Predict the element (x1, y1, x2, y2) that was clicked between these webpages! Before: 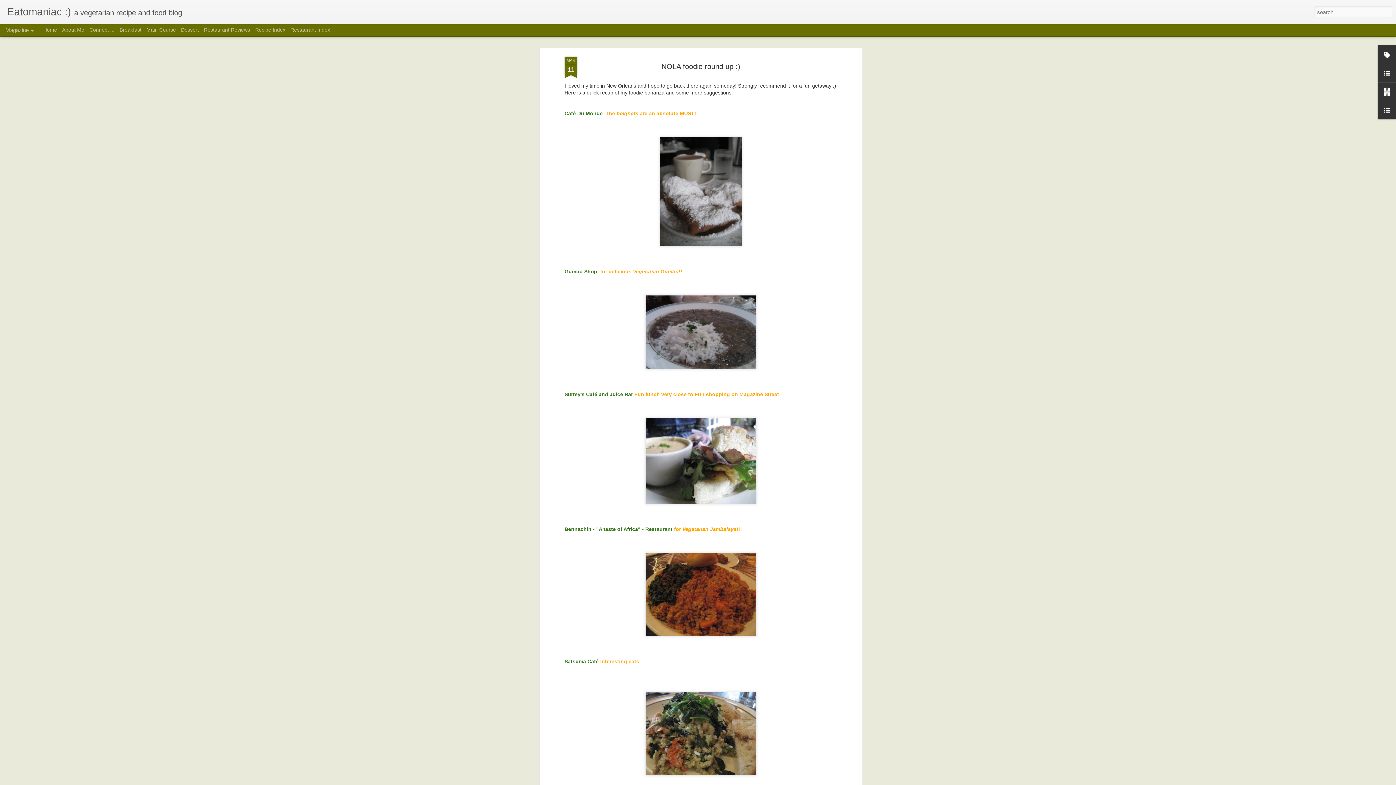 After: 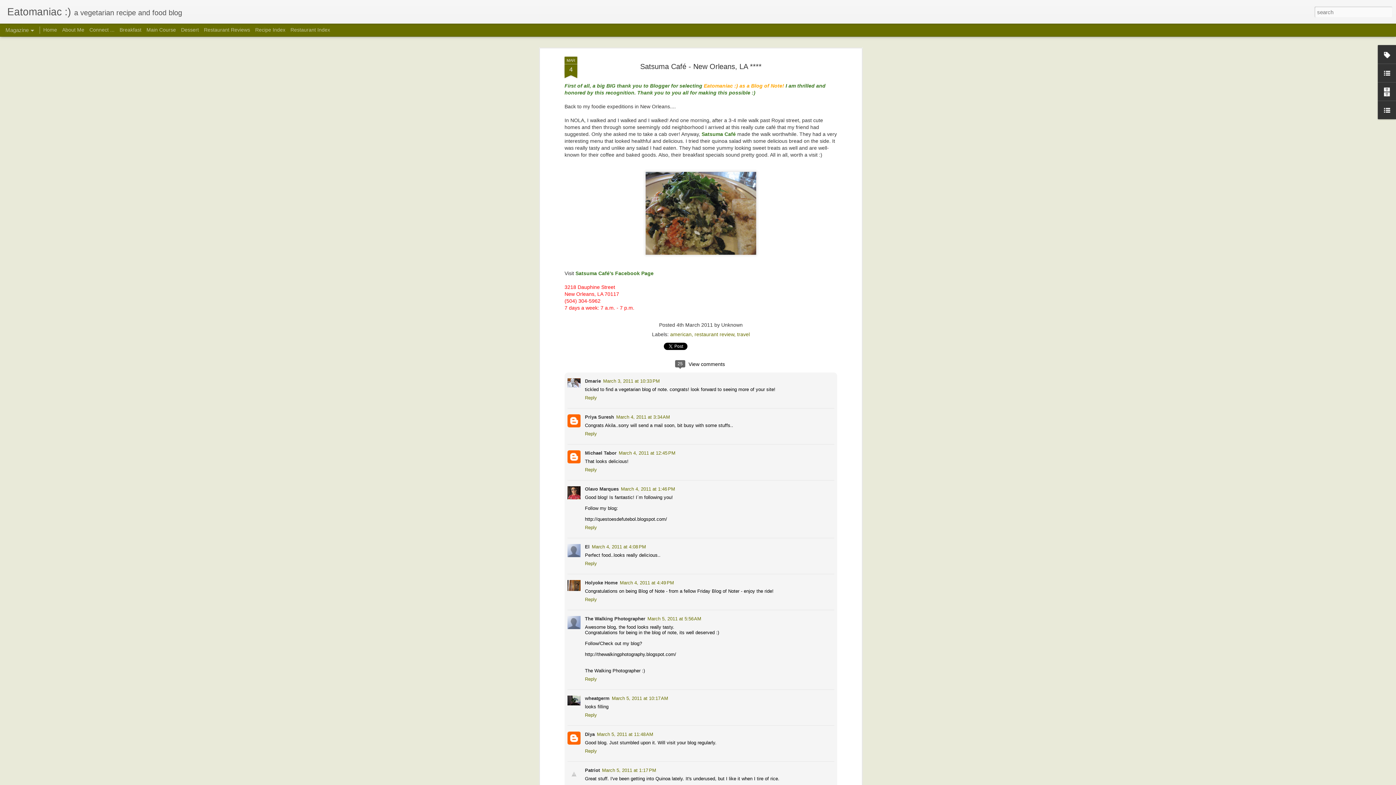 Action: label: Satsuma Café bbox: (564, 658, 598, 664)